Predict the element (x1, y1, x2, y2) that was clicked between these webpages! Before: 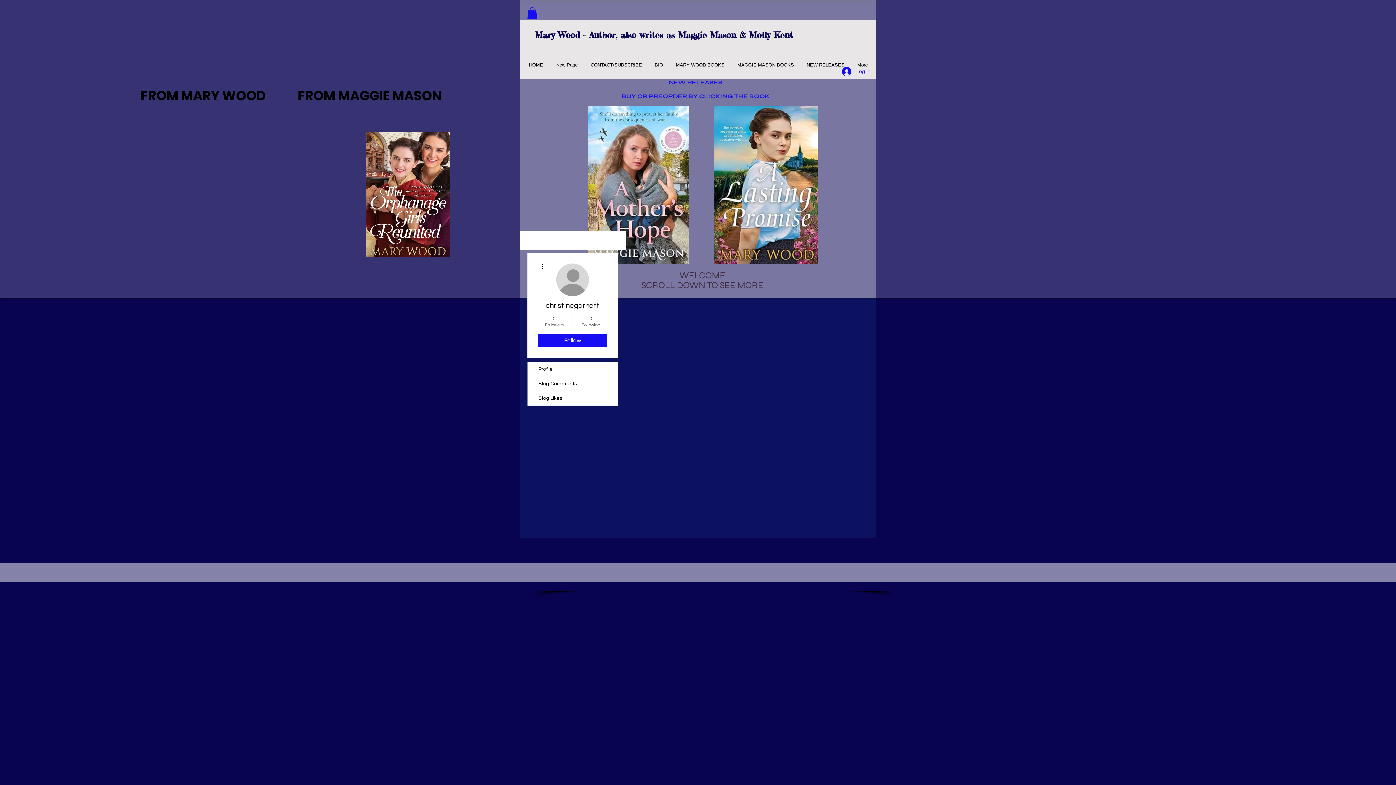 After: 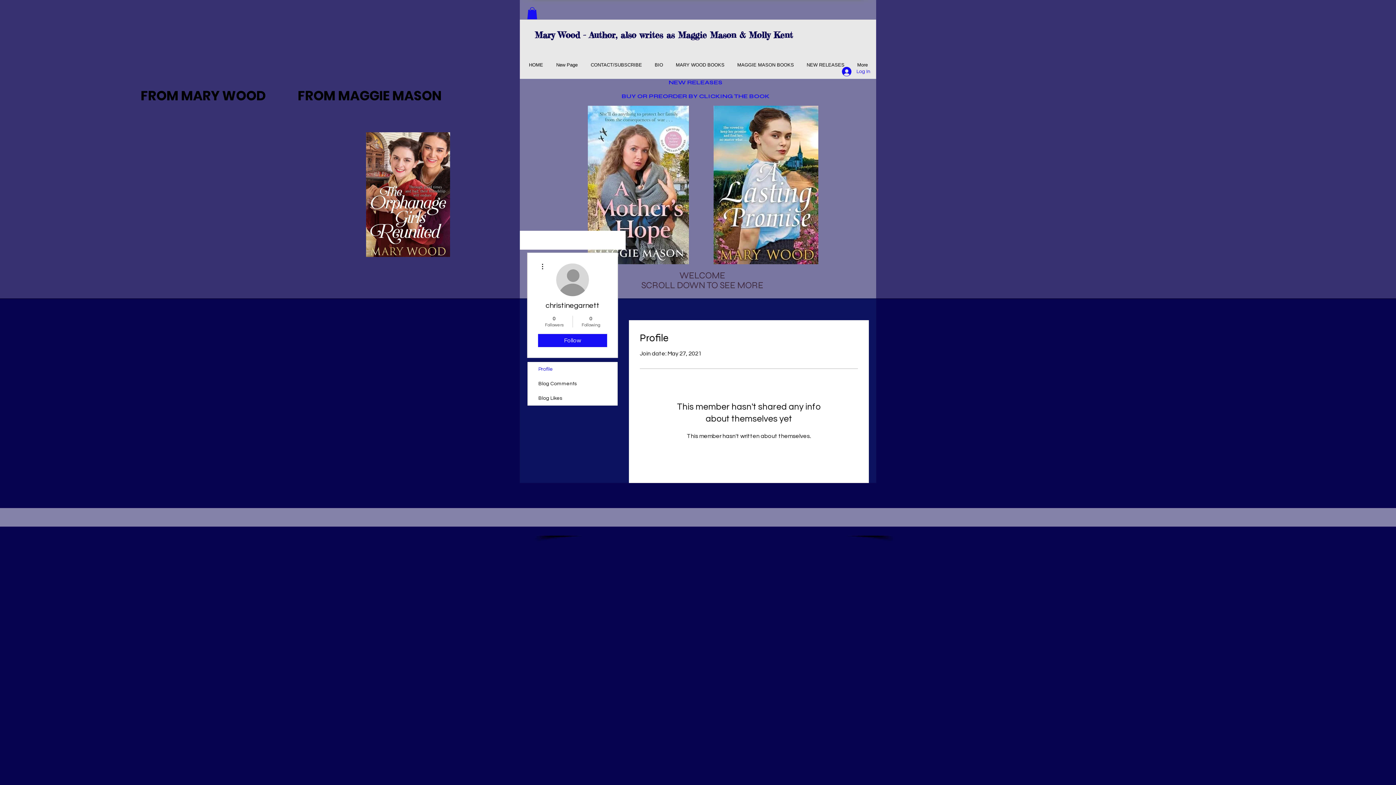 Action: label: Profile bbox: (527, 362, 617, 376)